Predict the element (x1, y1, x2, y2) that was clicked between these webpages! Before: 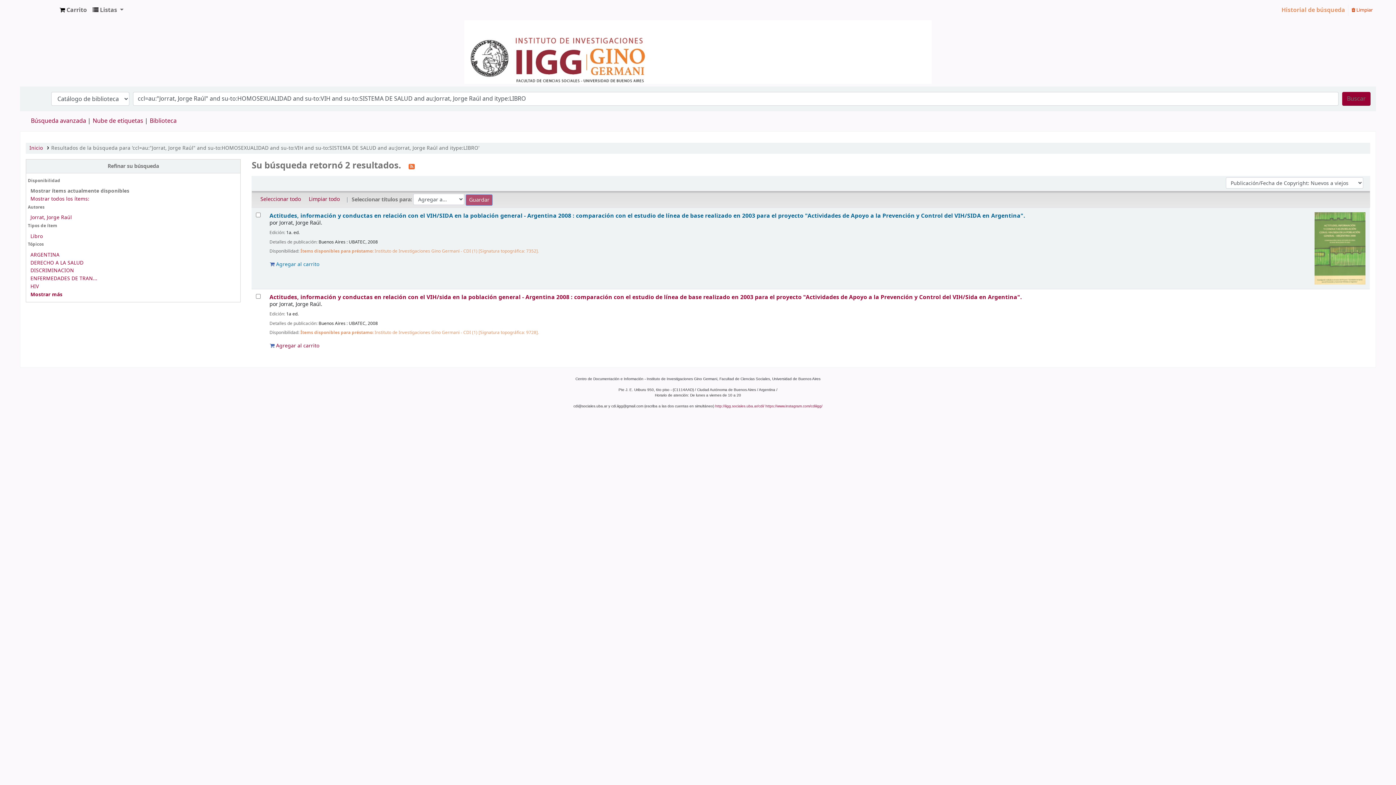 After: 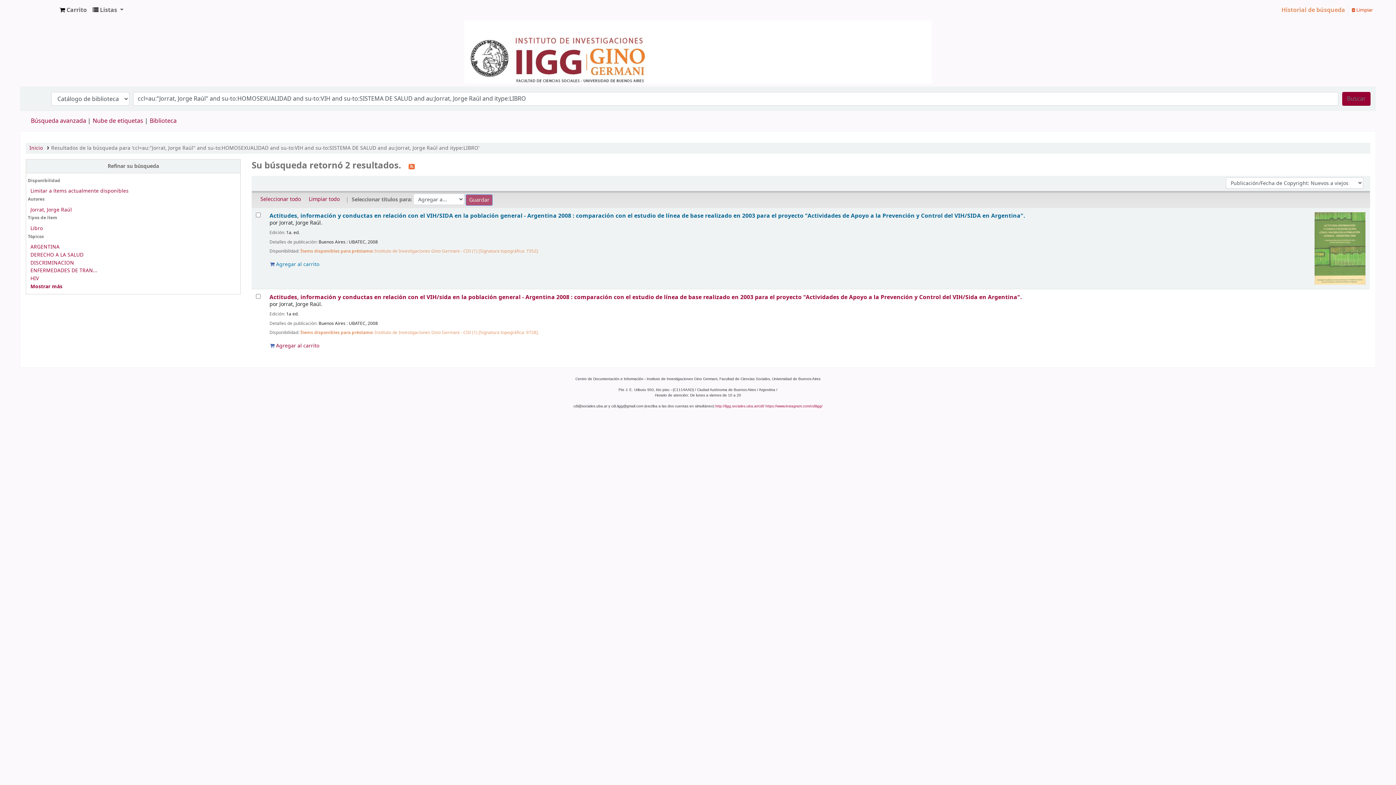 Action: bbox: (1342, 92, 1370, 105) label: Buscar